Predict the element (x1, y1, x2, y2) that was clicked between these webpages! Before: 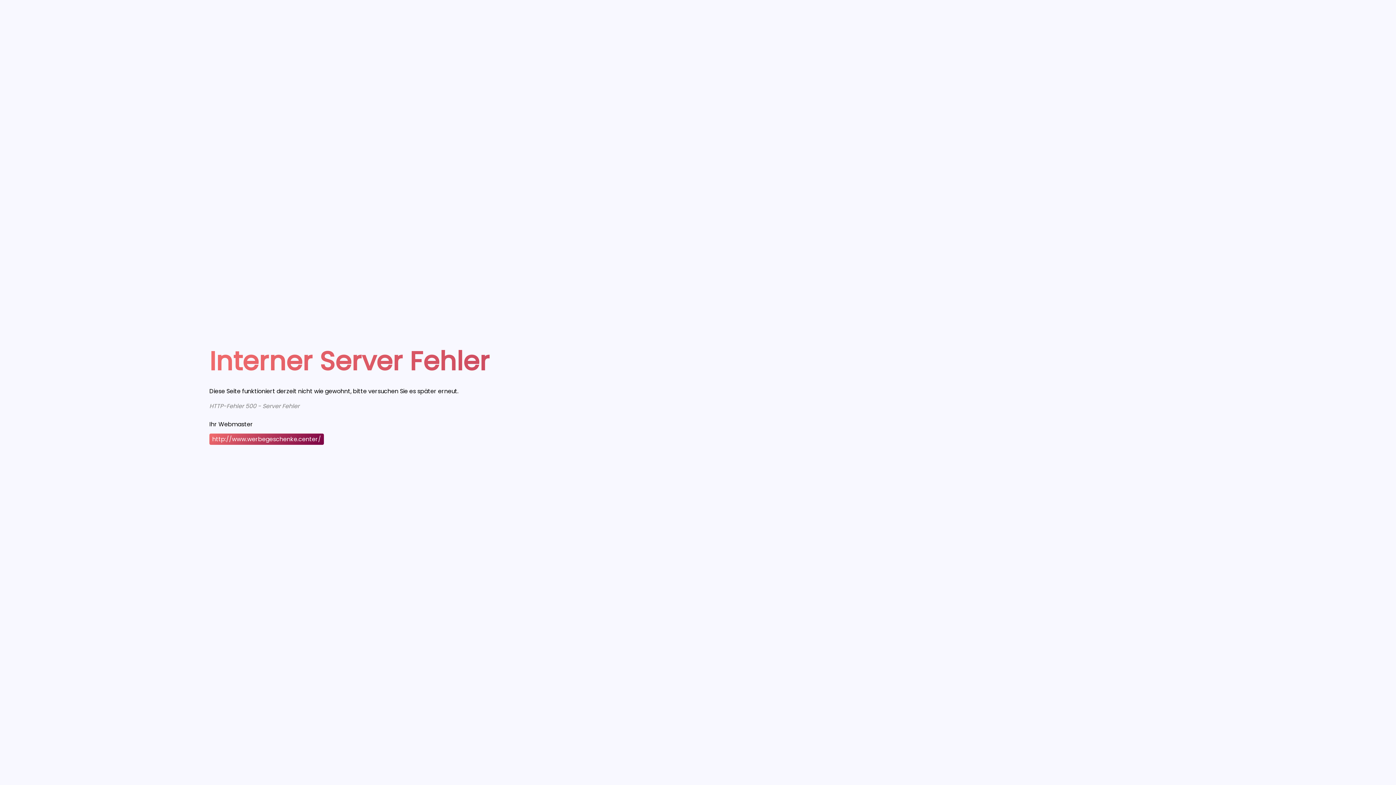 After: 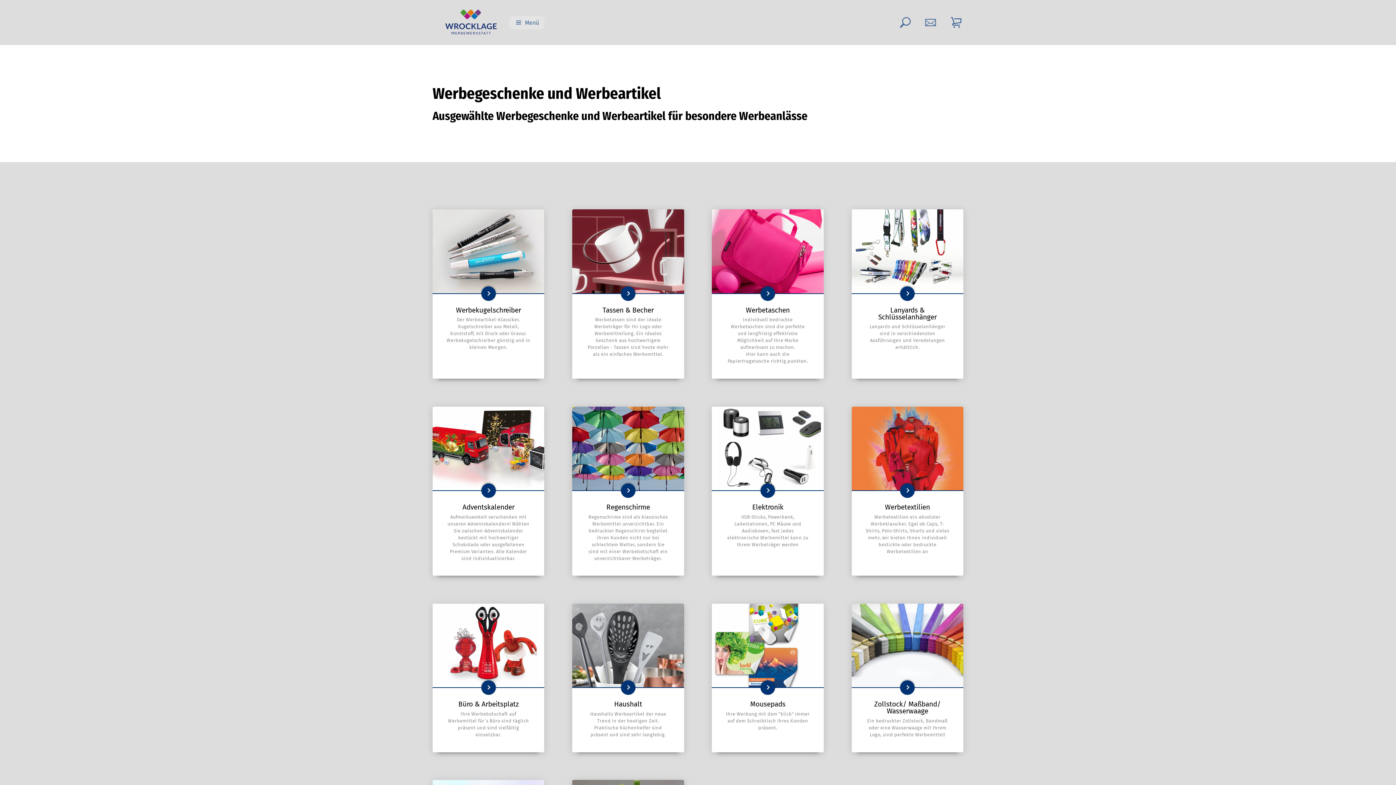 Action: bbox: (209, 433, 324, 444) label: http://www.werbegeschenke.center/